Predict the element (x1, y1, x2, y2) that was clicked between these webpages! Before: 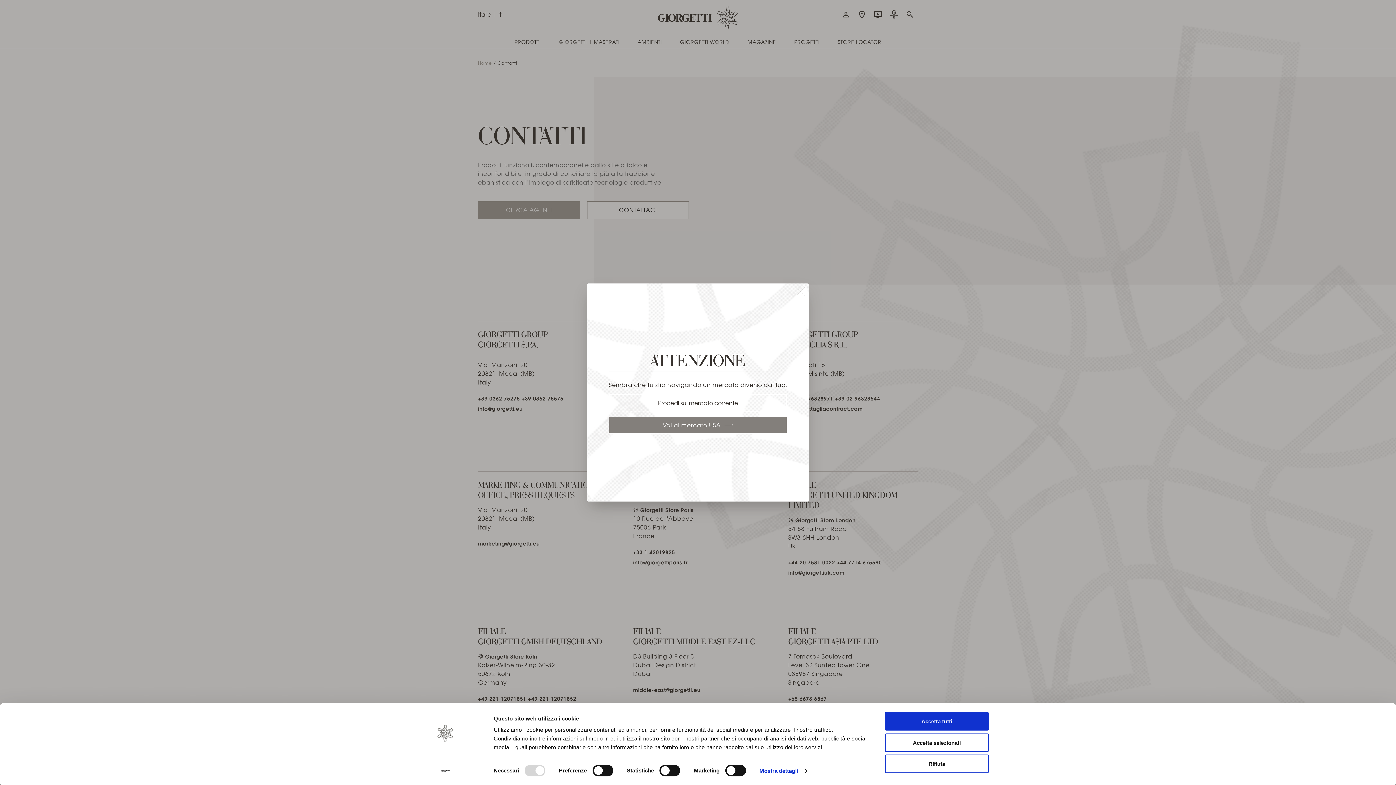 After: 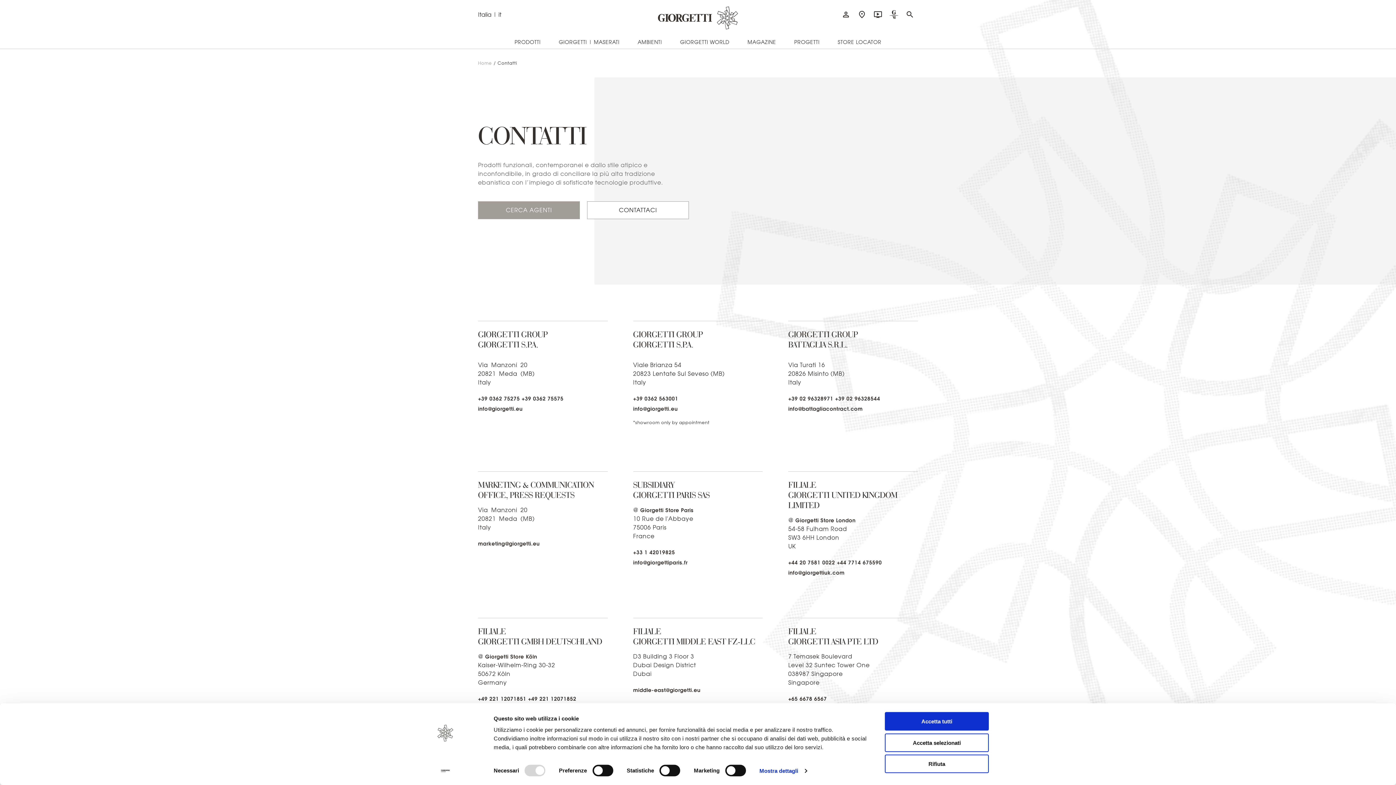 Action: label: Procedi sul mercato corrente bbox: (608, 394, 787, 411)